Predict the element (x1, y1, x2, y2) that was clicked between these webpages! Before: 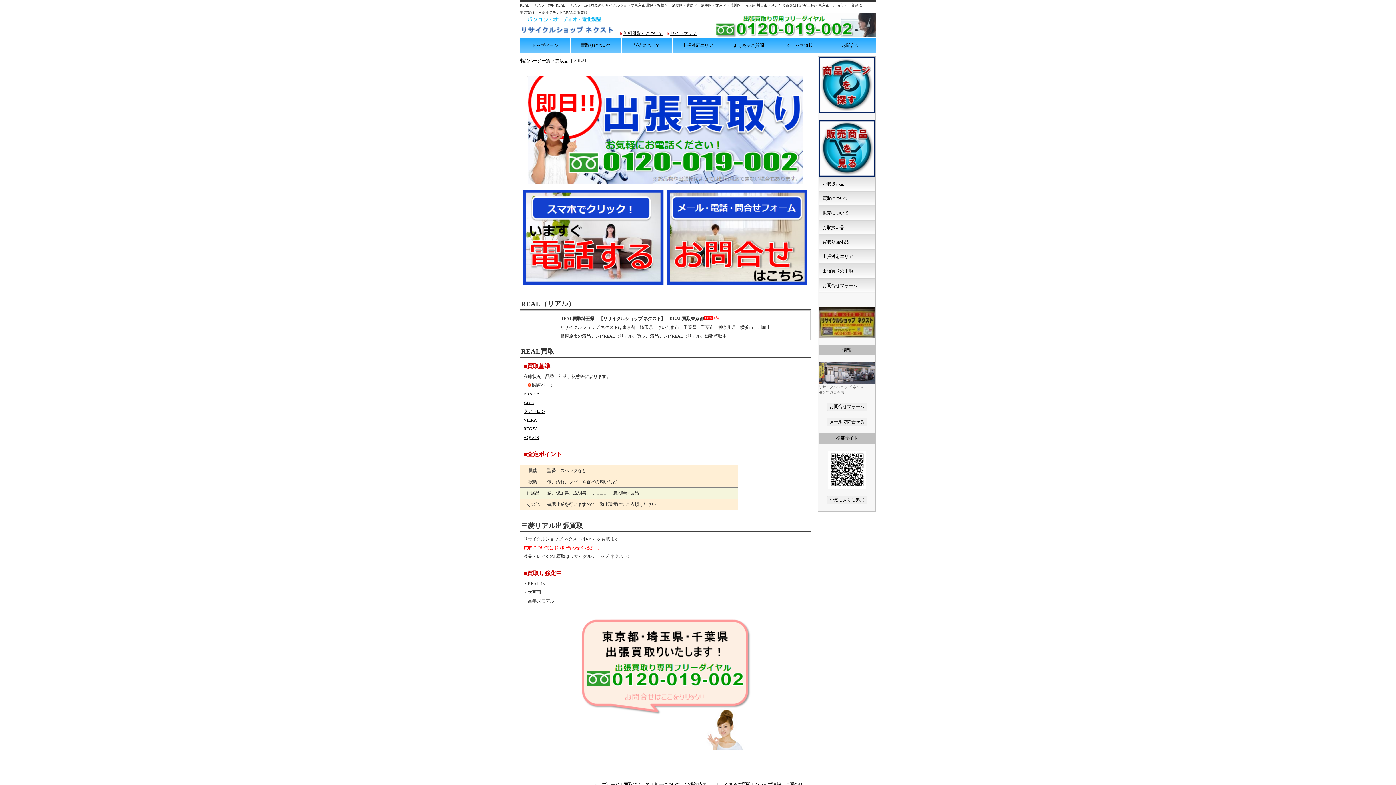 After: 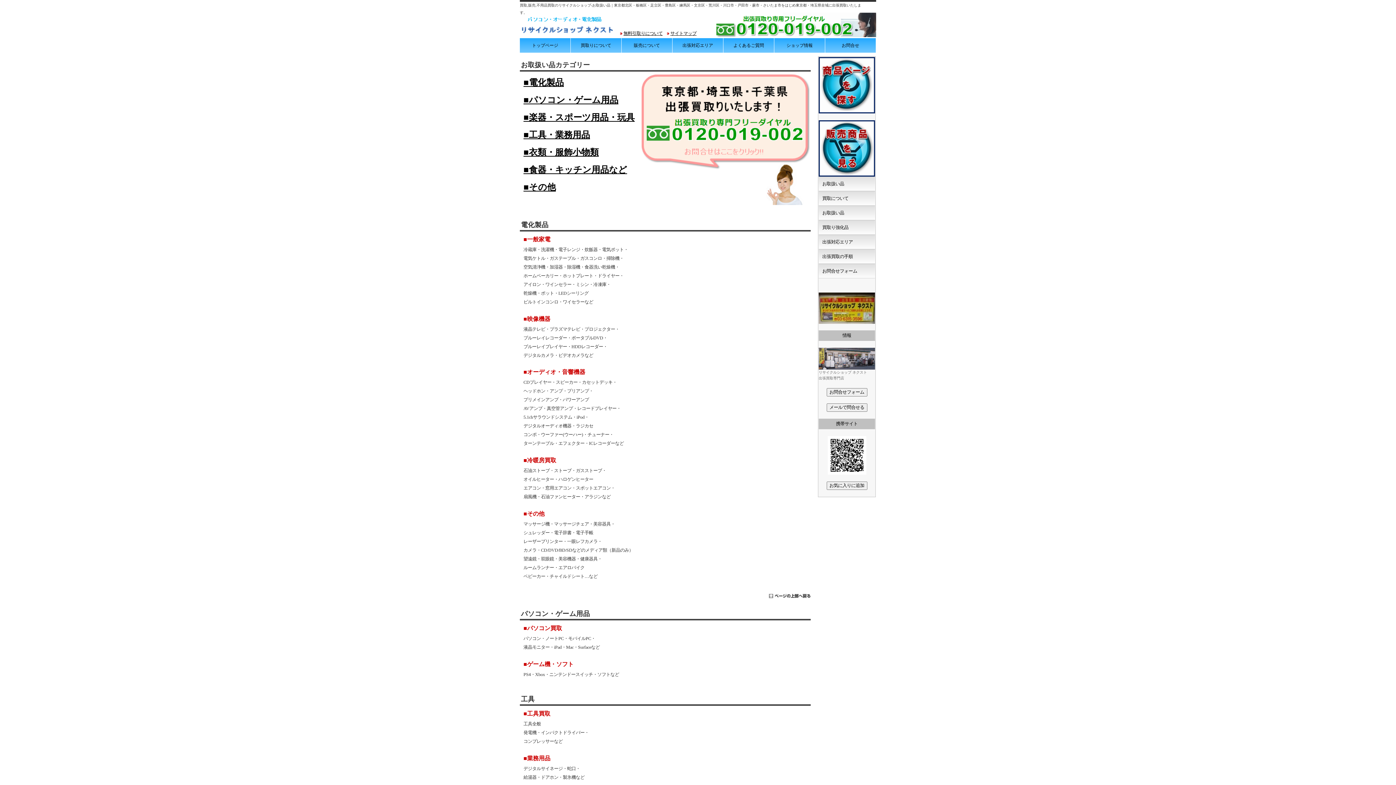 Action: bbox: (818, 176, 875, 191) label: お取扱い品